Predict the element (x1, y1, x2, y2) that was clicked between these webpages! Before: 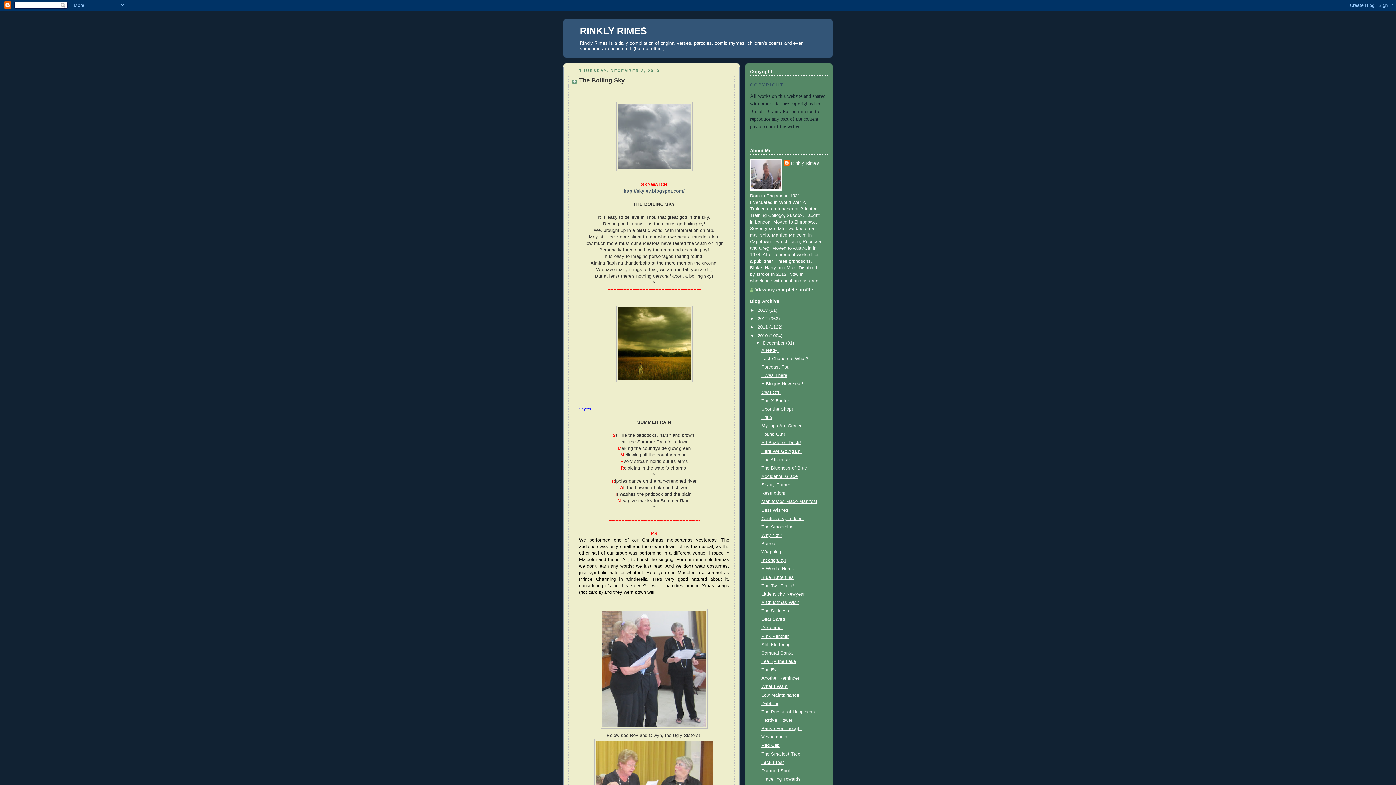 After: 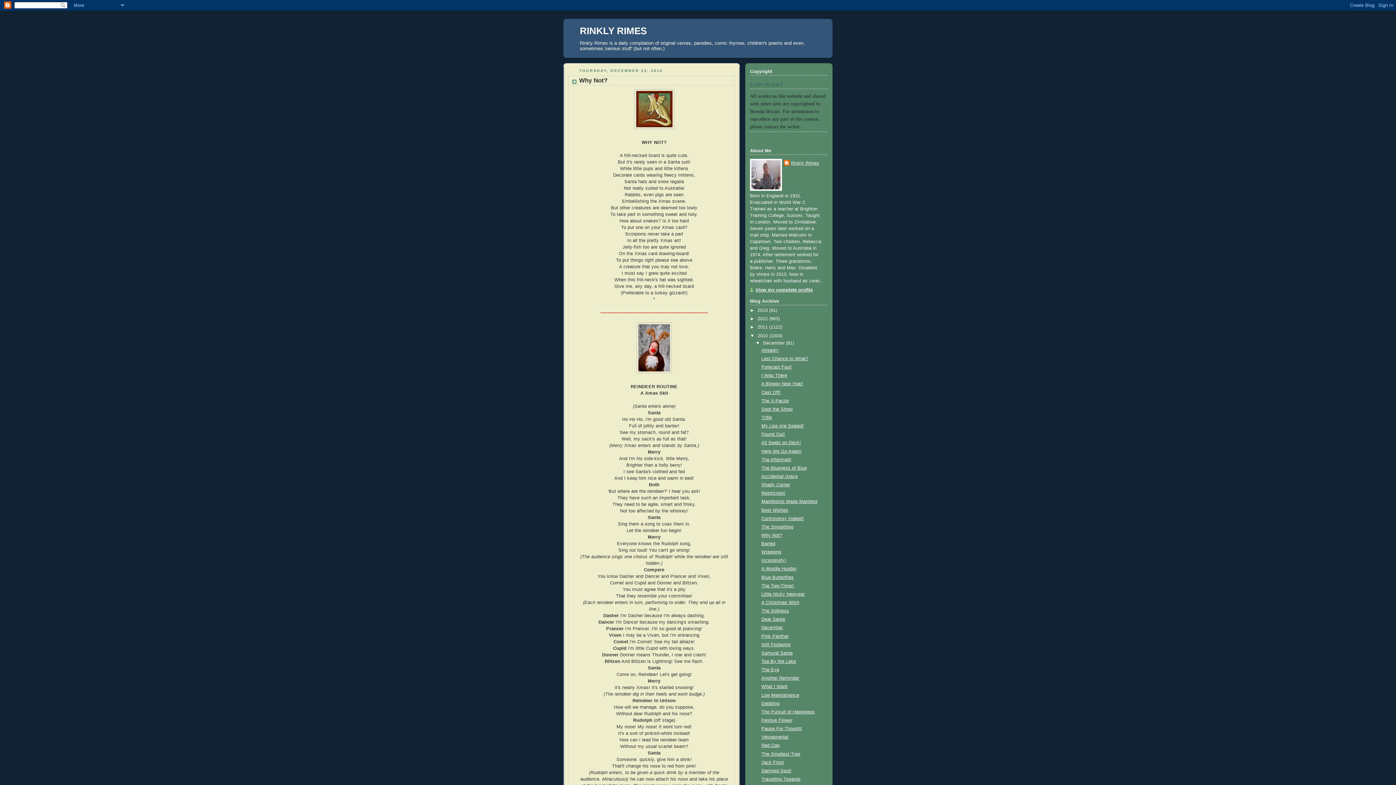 Action: bbox: (761, 533, 782, 538) label: Why Not?